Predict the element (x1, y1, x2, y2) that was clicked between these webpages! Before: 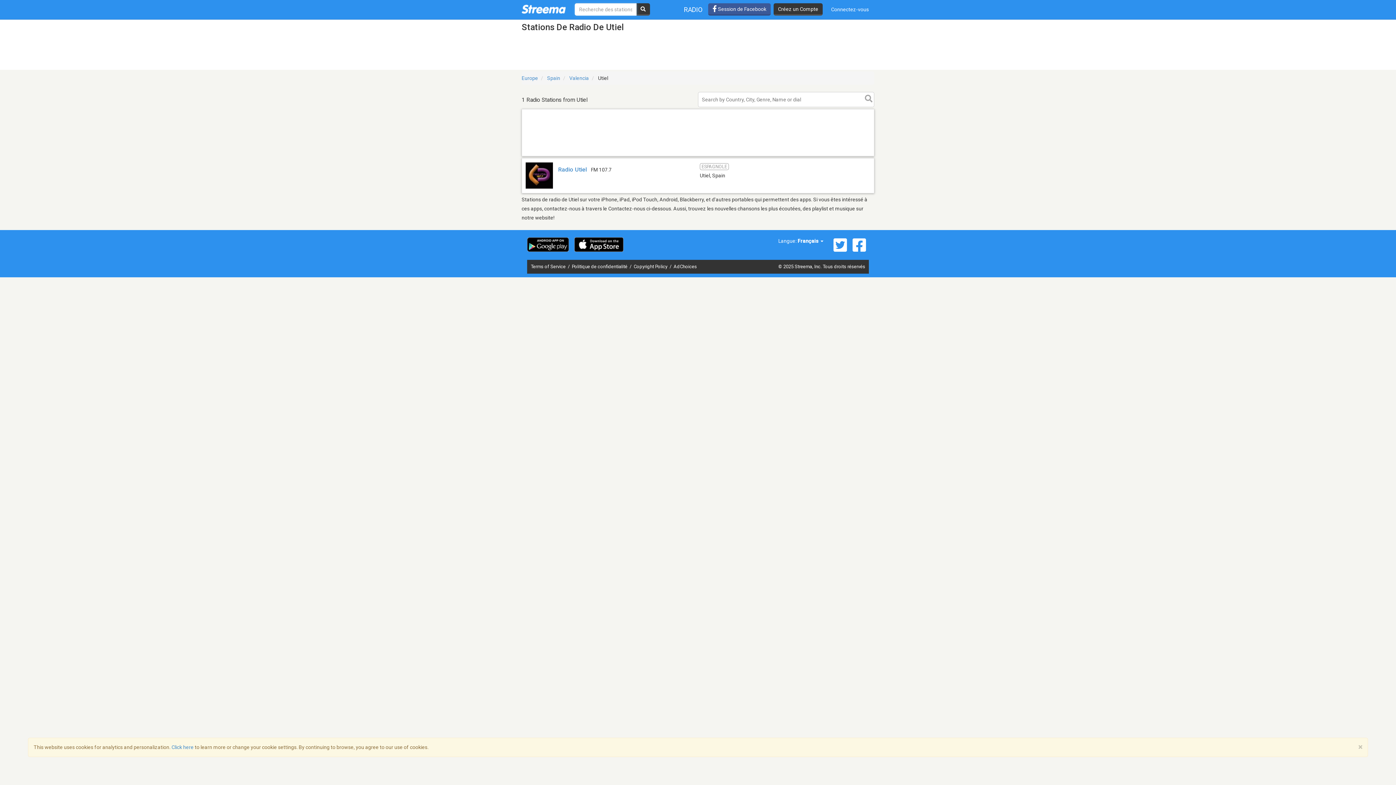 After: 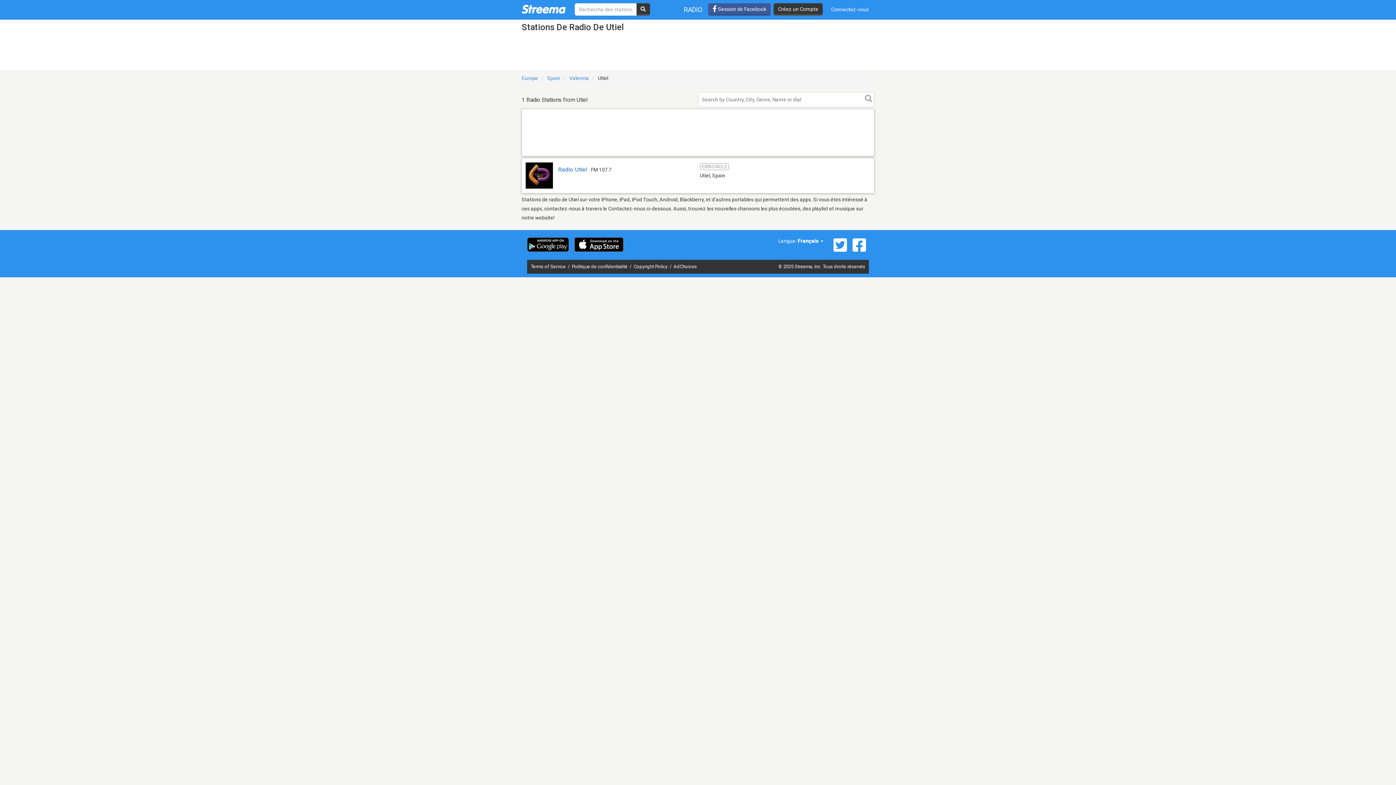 Action: bbox: (1358, 744, 1362, 751) label: ×